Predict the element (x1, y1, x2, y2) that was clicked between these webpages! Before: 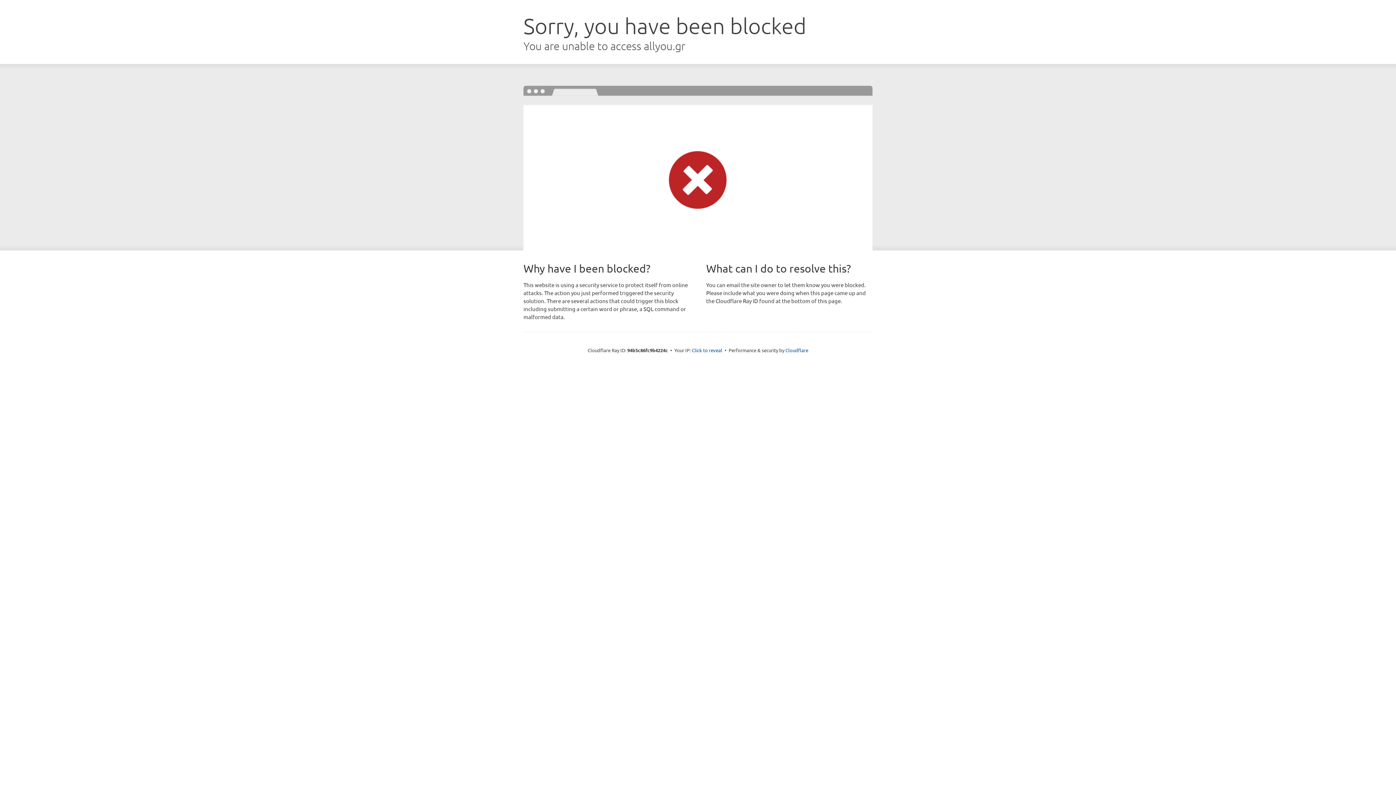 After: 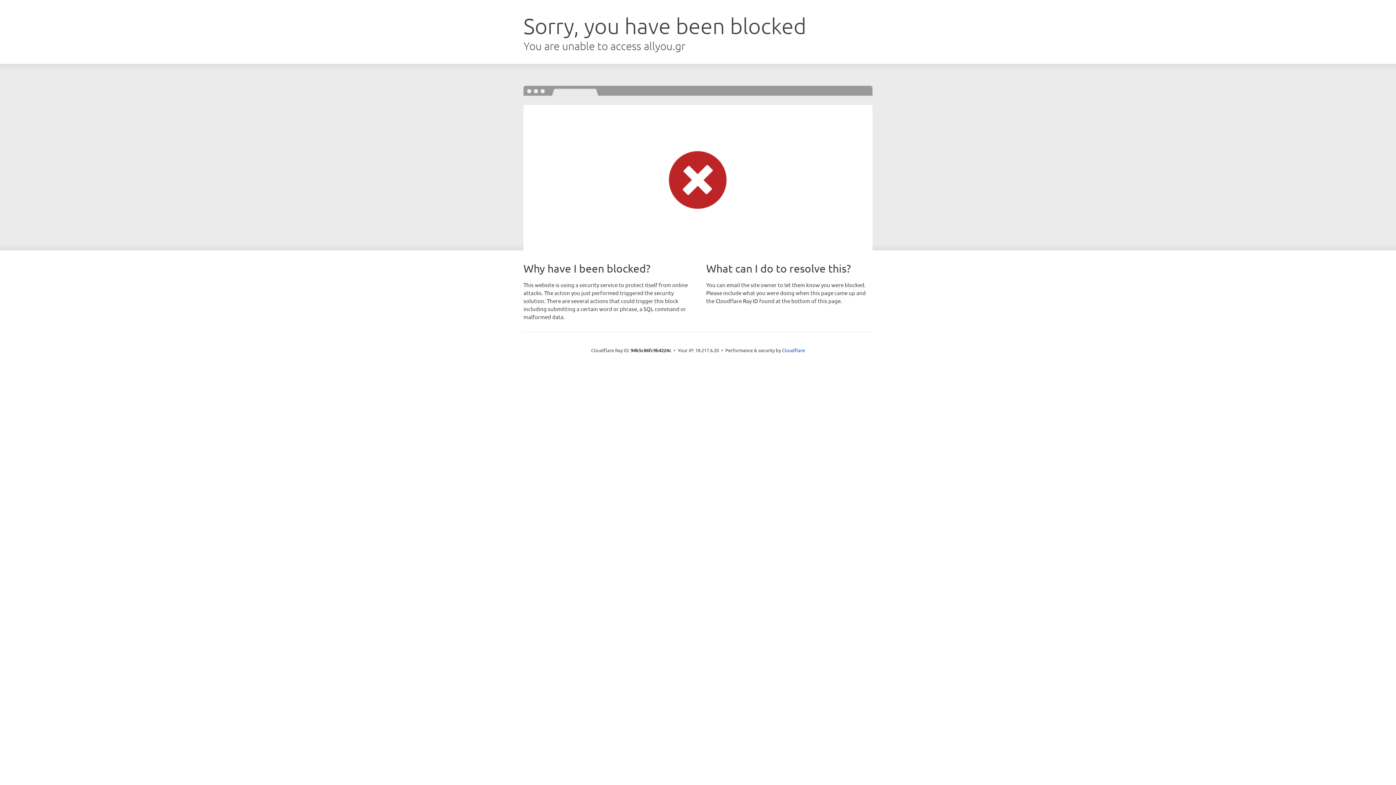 Action: label: Click to reveal bbox: (692, 346, 722, 353)